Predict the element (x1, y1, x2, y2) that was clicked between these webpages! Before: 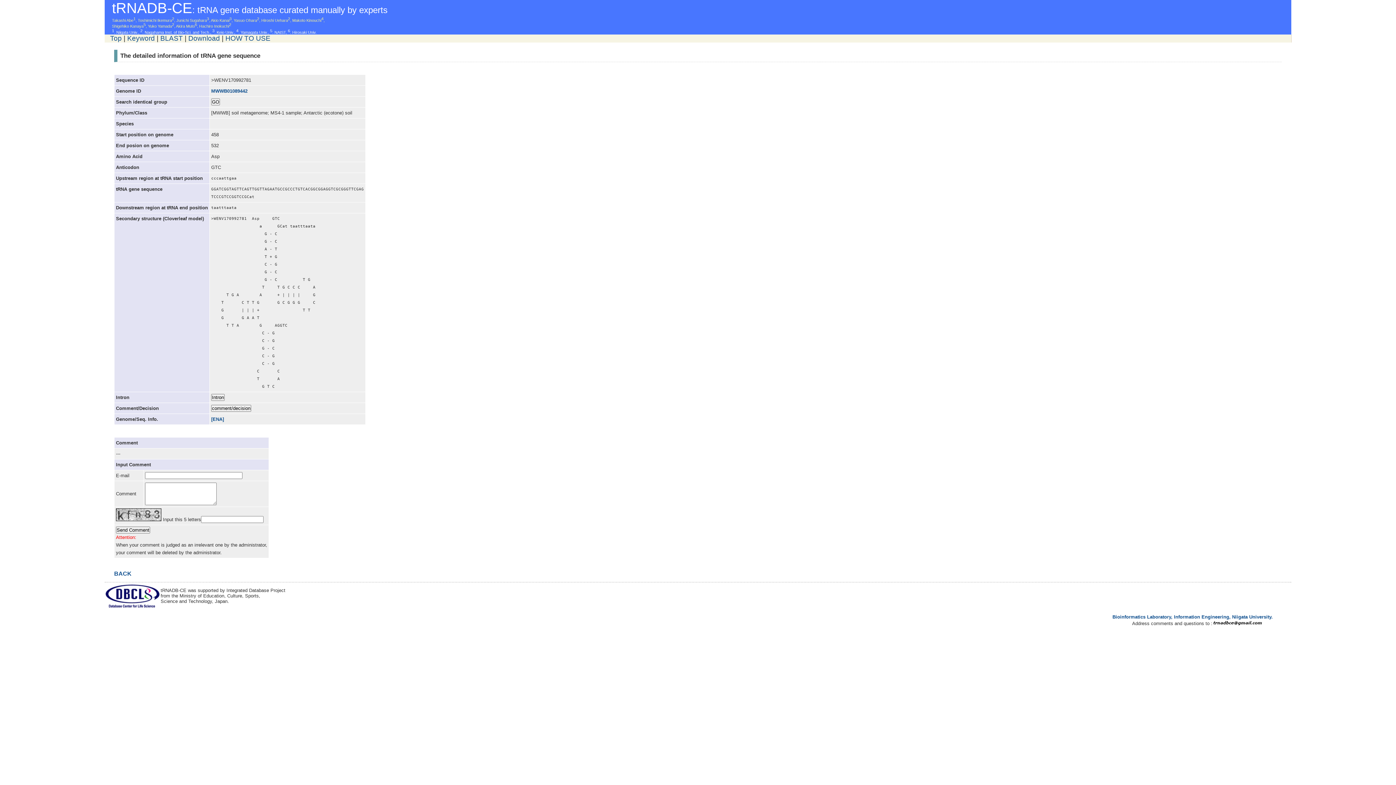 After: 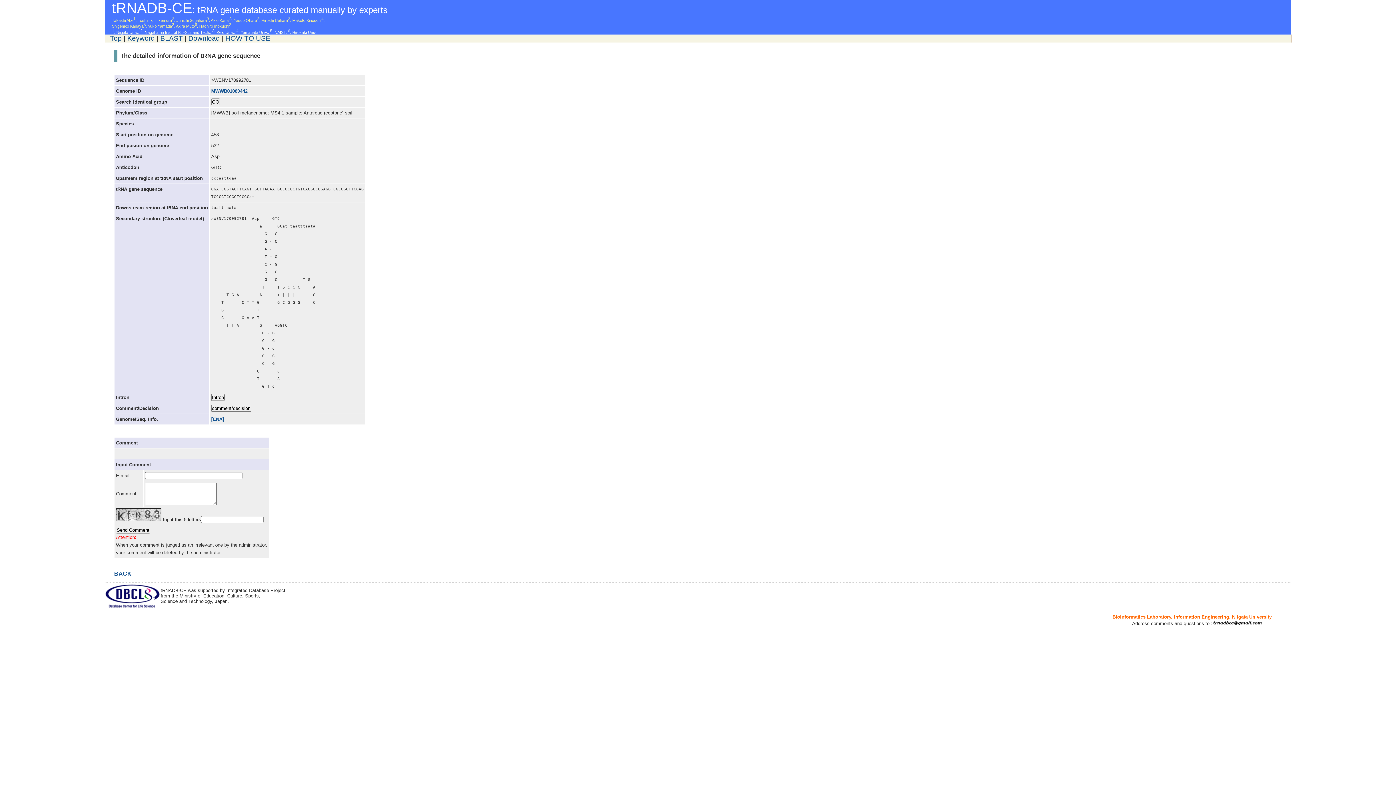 Action: bbox: (1112, 614, 1273, 620) label: Bioinformatics Laboratory, Information Engineering, Niigata University.